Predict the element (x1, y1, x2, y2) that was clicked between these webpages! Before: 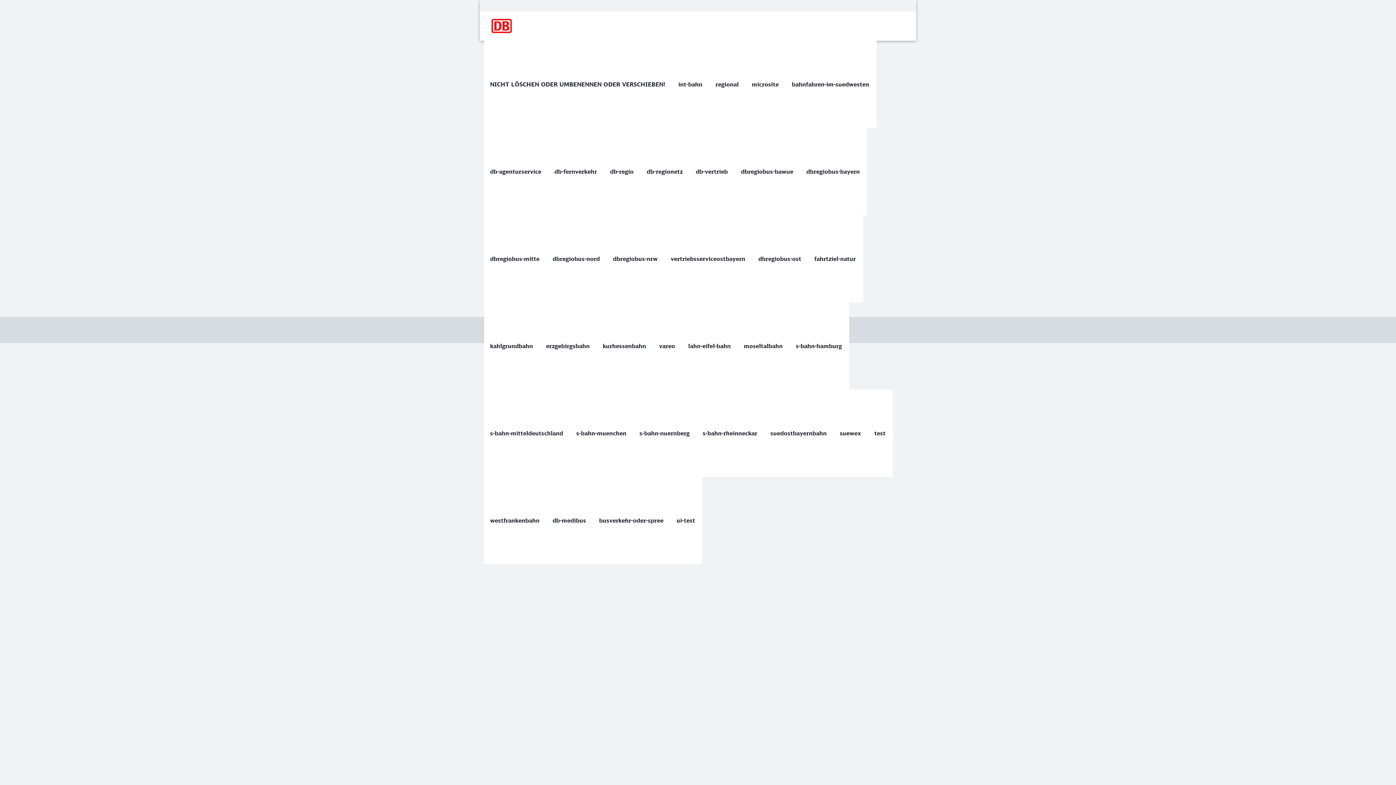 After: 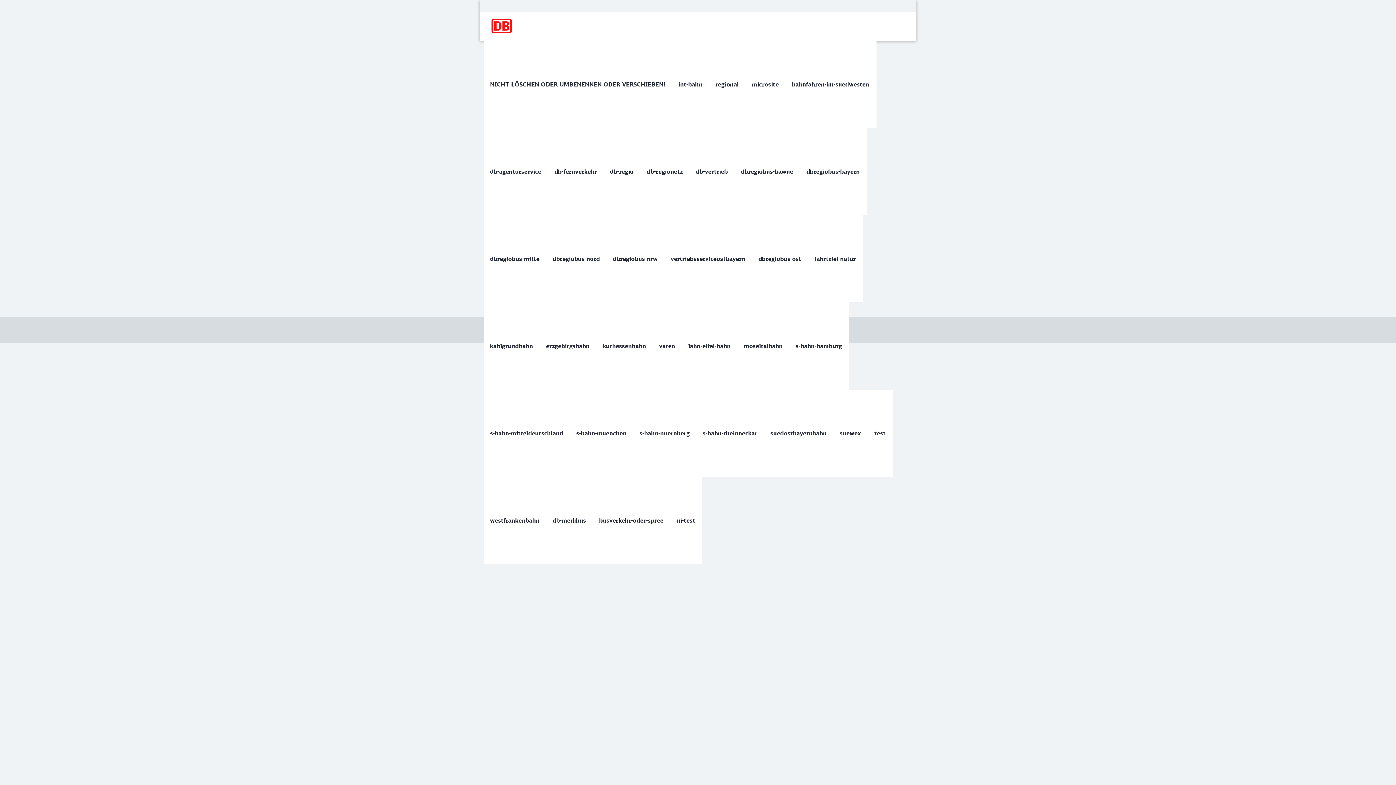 Action: bbox: (678, 77, 702, 91) label: int-bahn